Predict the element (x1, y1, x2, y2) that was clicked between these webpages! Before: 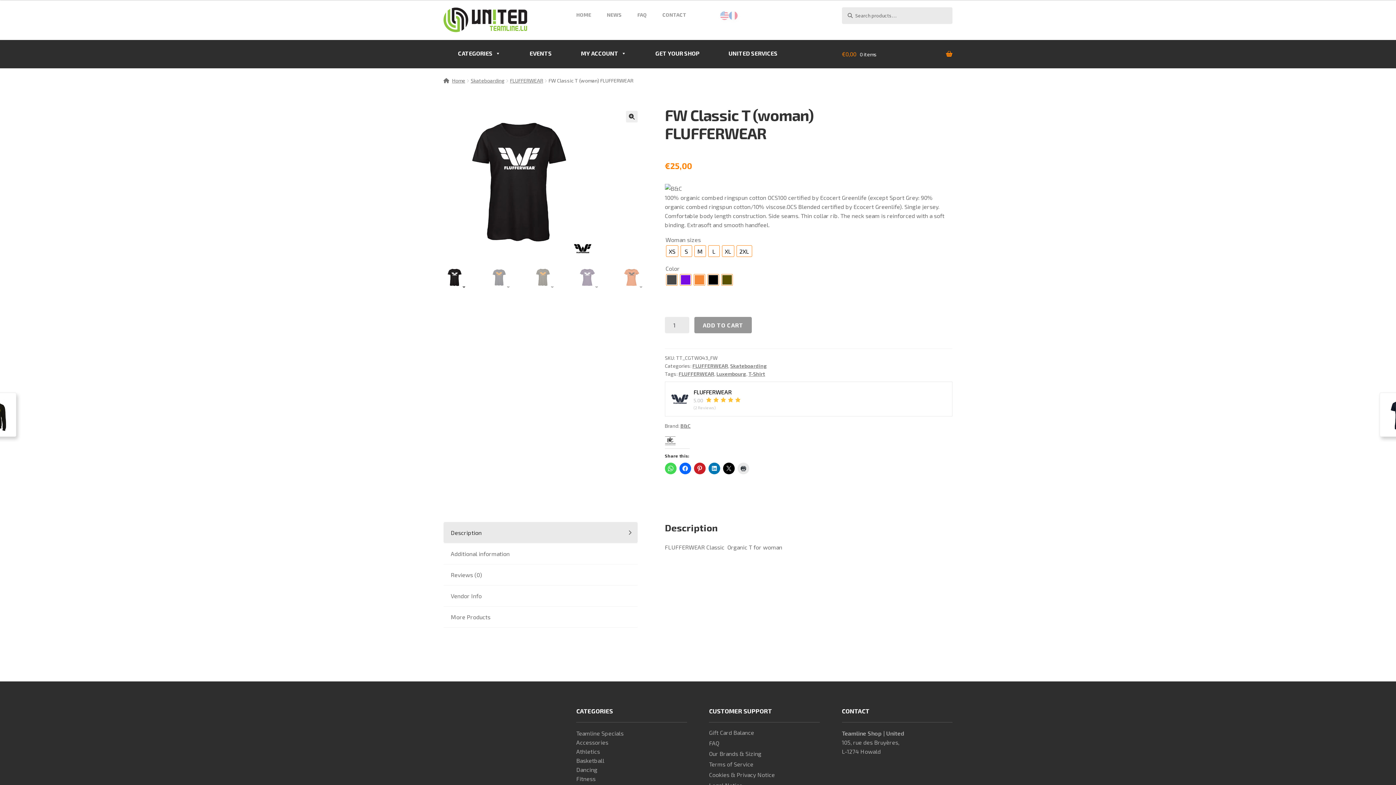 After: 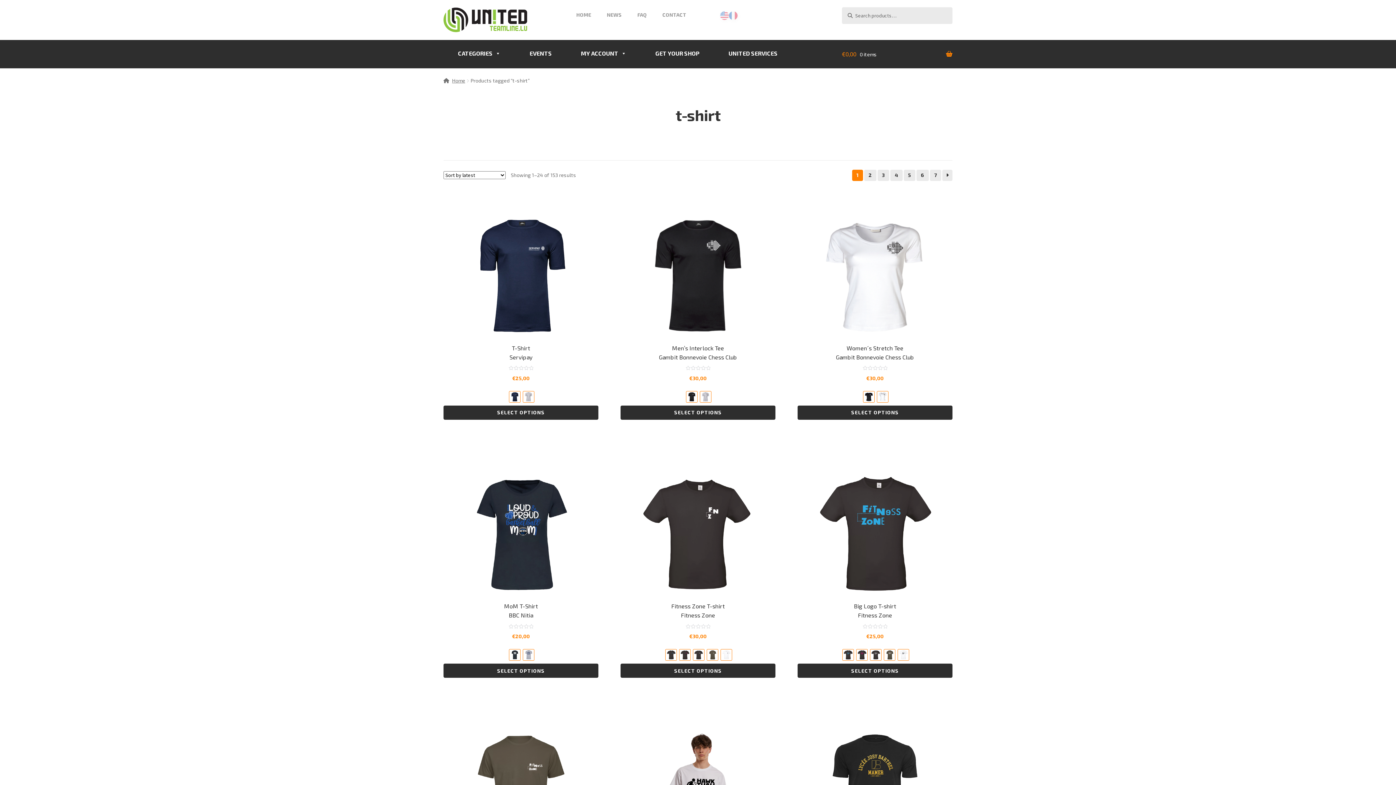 Action: bbox: (748, 370, 765, 377) label: T-Shirt